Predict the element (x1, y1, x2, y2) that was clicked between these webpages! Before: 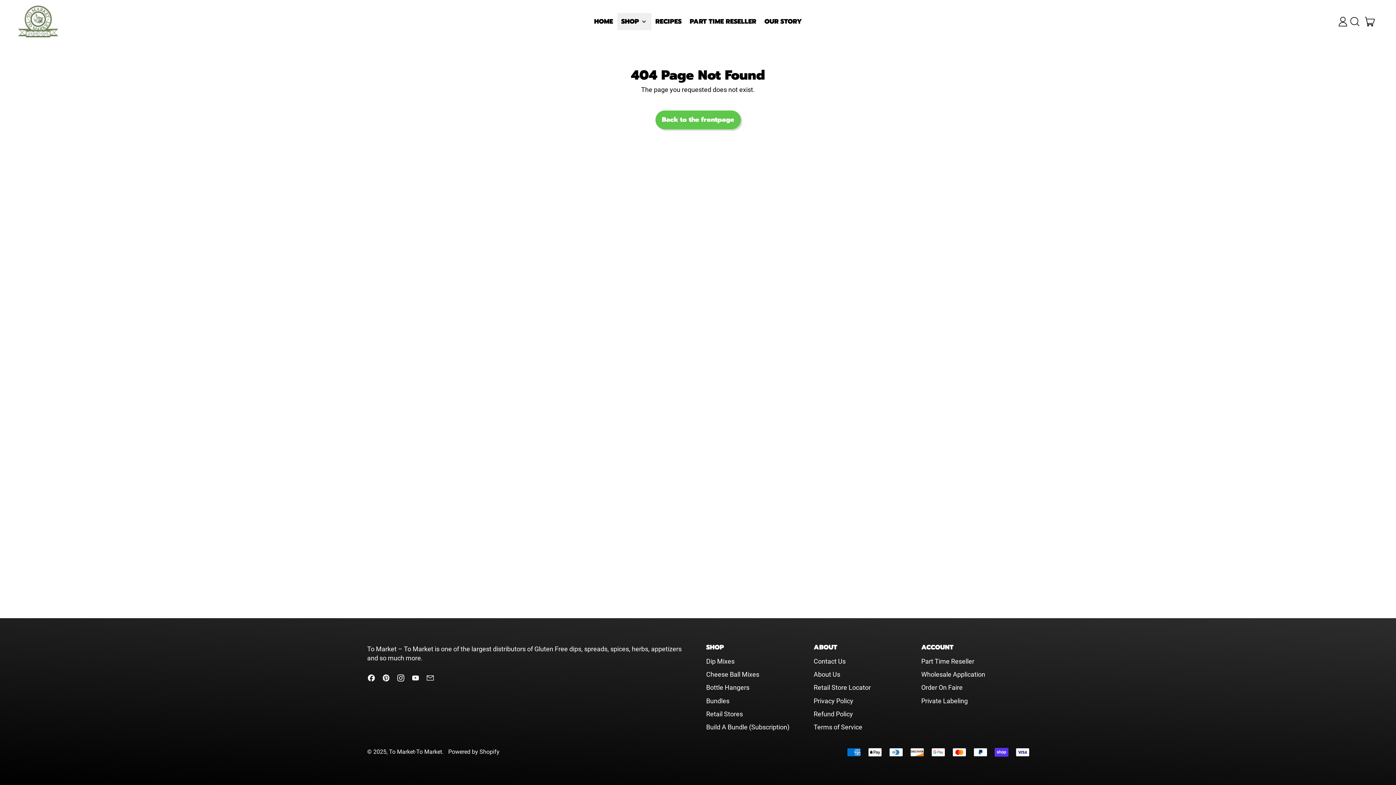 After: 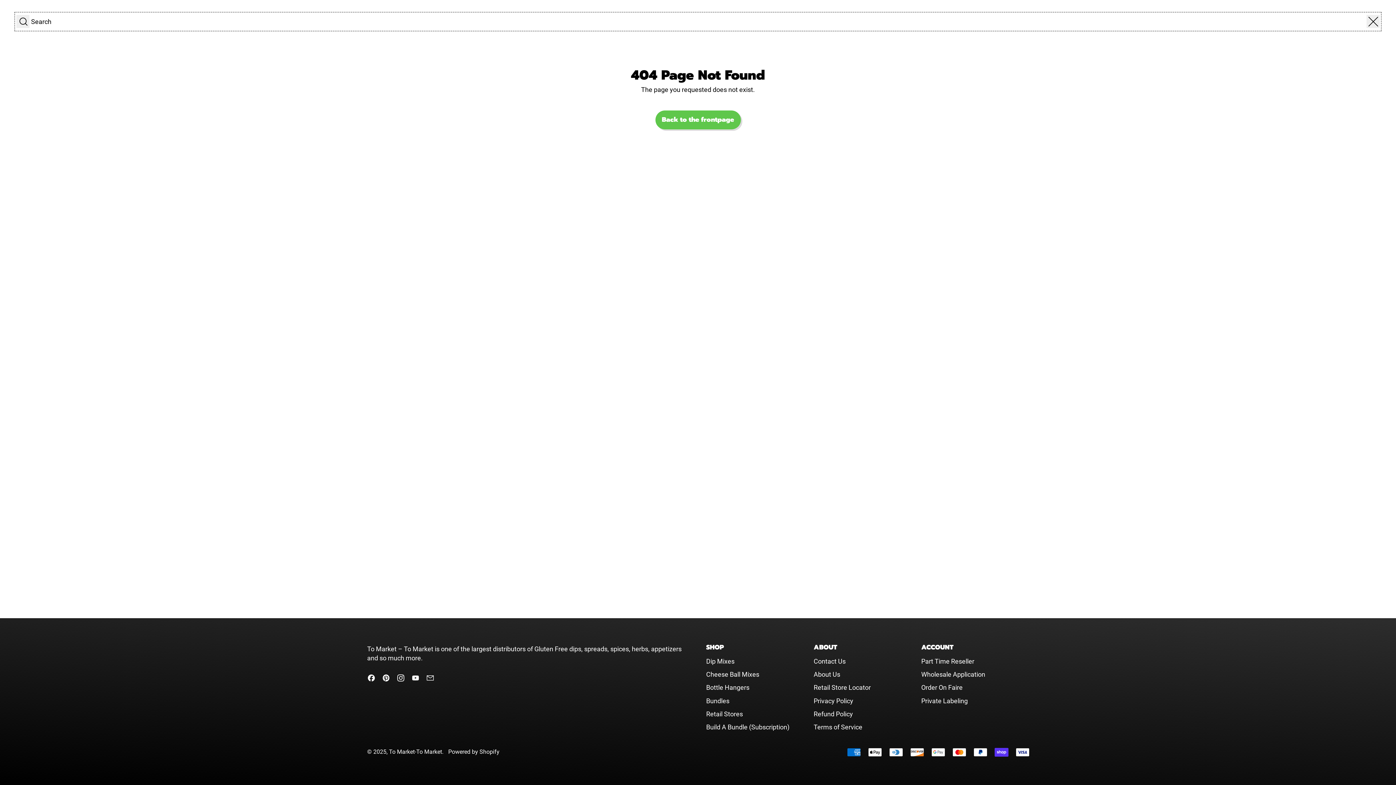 Action: bbox: (1348, 15, 1360, 27) label: Search our site